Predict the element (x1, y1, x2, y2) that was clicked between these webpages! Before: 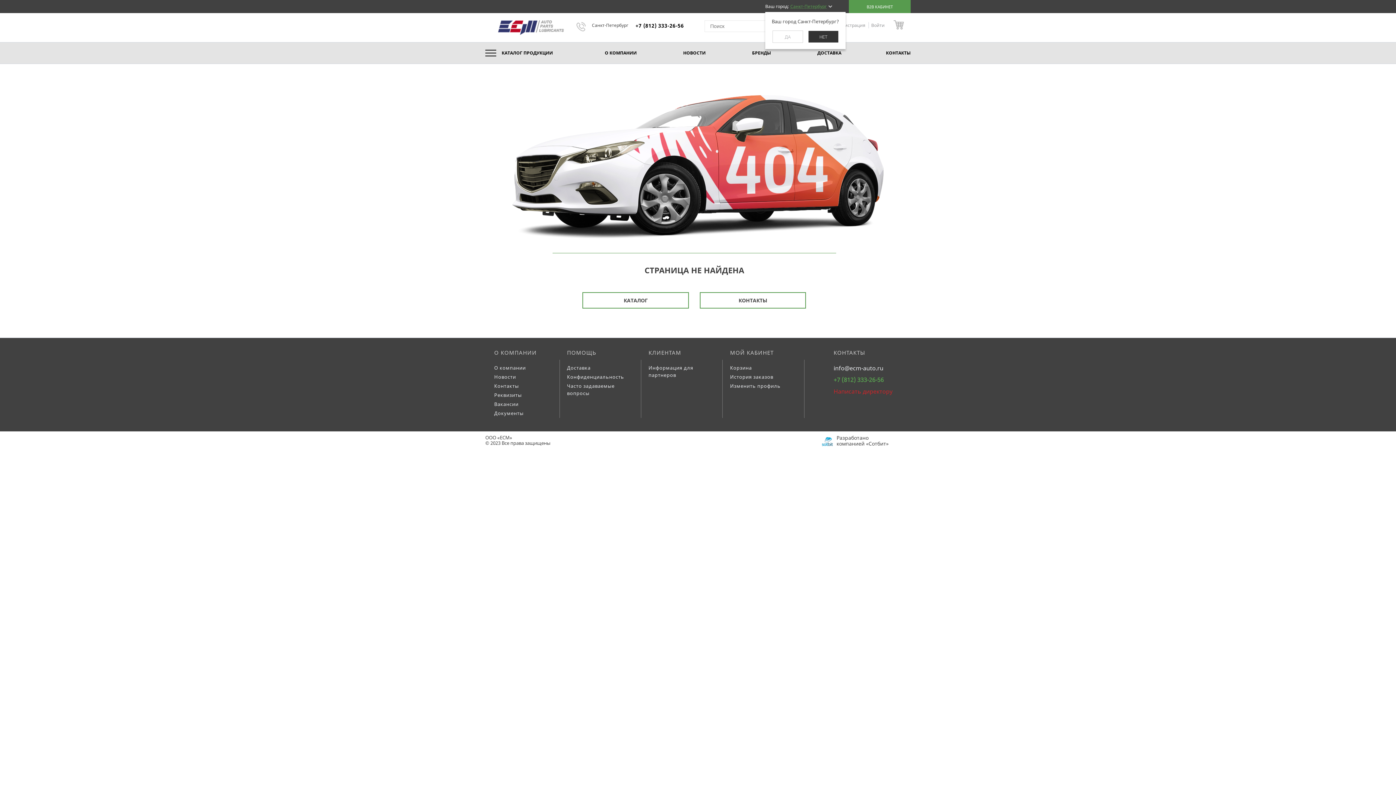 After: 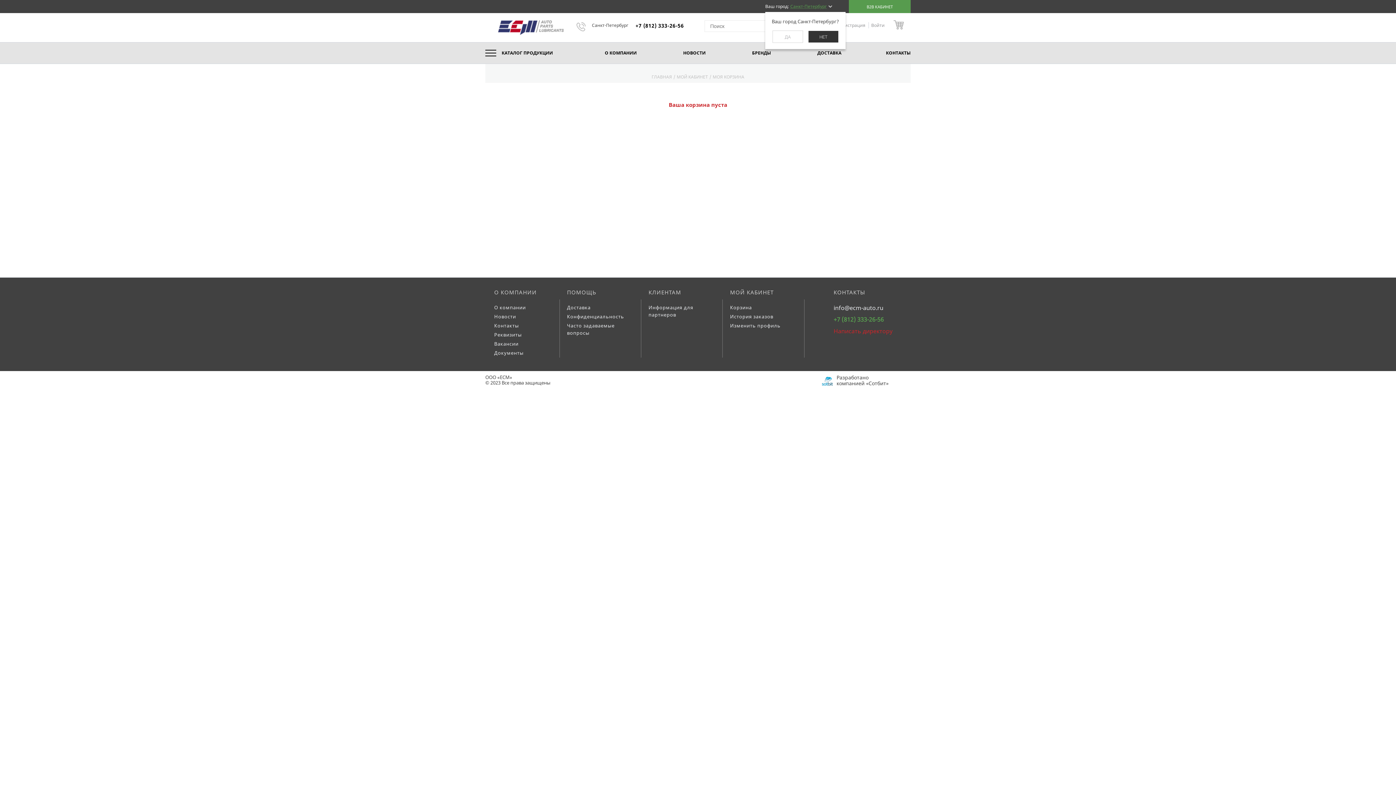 Action: bbox: (723, 363, 804, 372) label: Корзина